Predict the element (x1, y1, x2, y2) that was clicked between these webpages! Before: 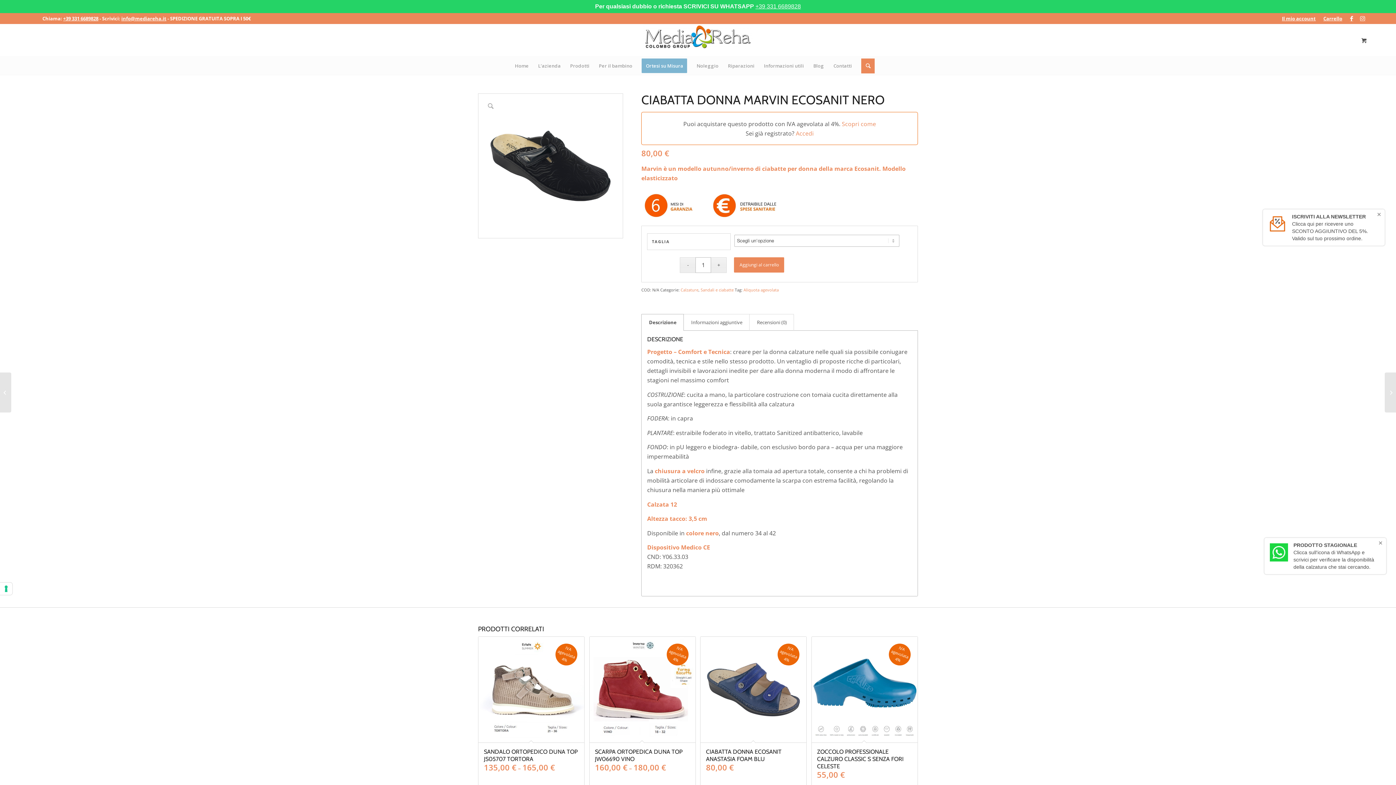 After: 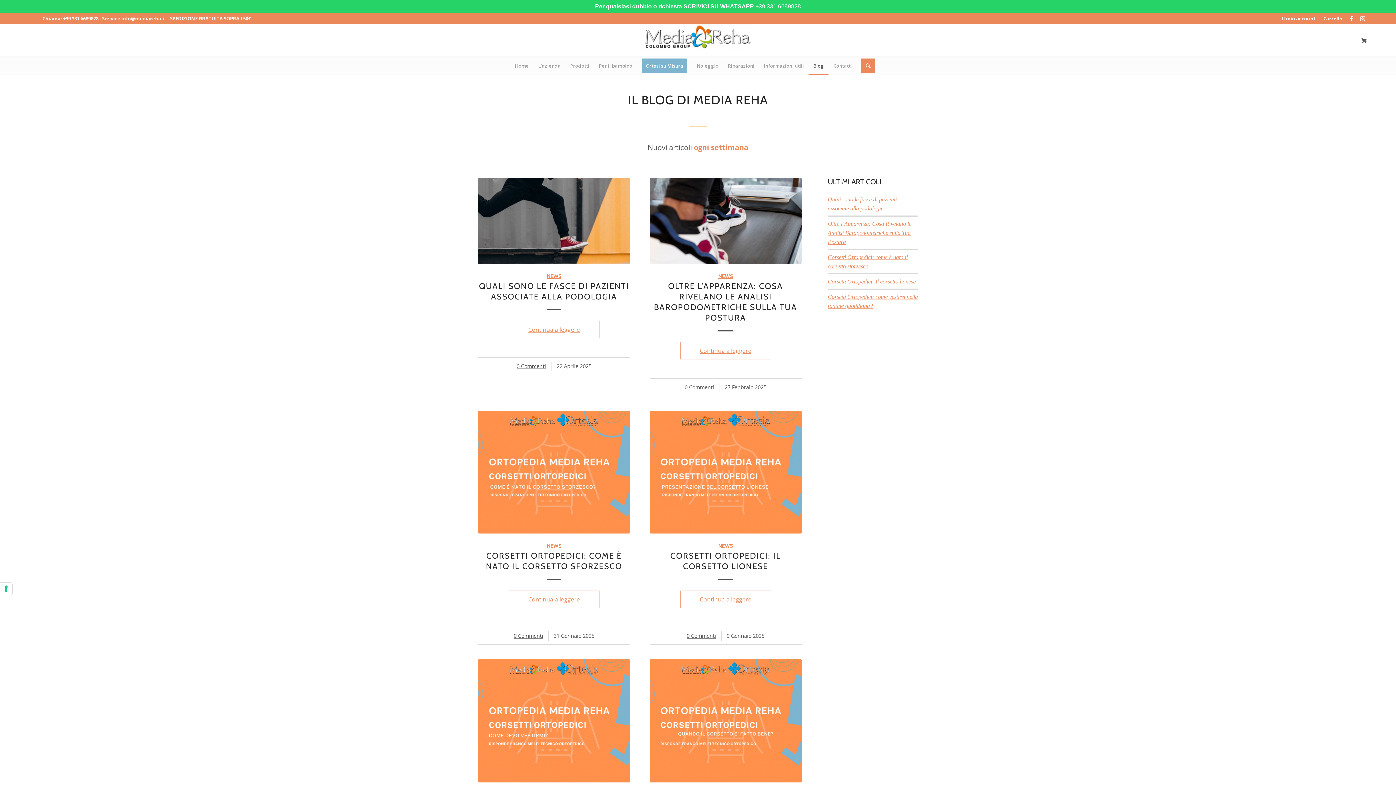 Action: label: Blog bbox: (808, 56, 828, 74)